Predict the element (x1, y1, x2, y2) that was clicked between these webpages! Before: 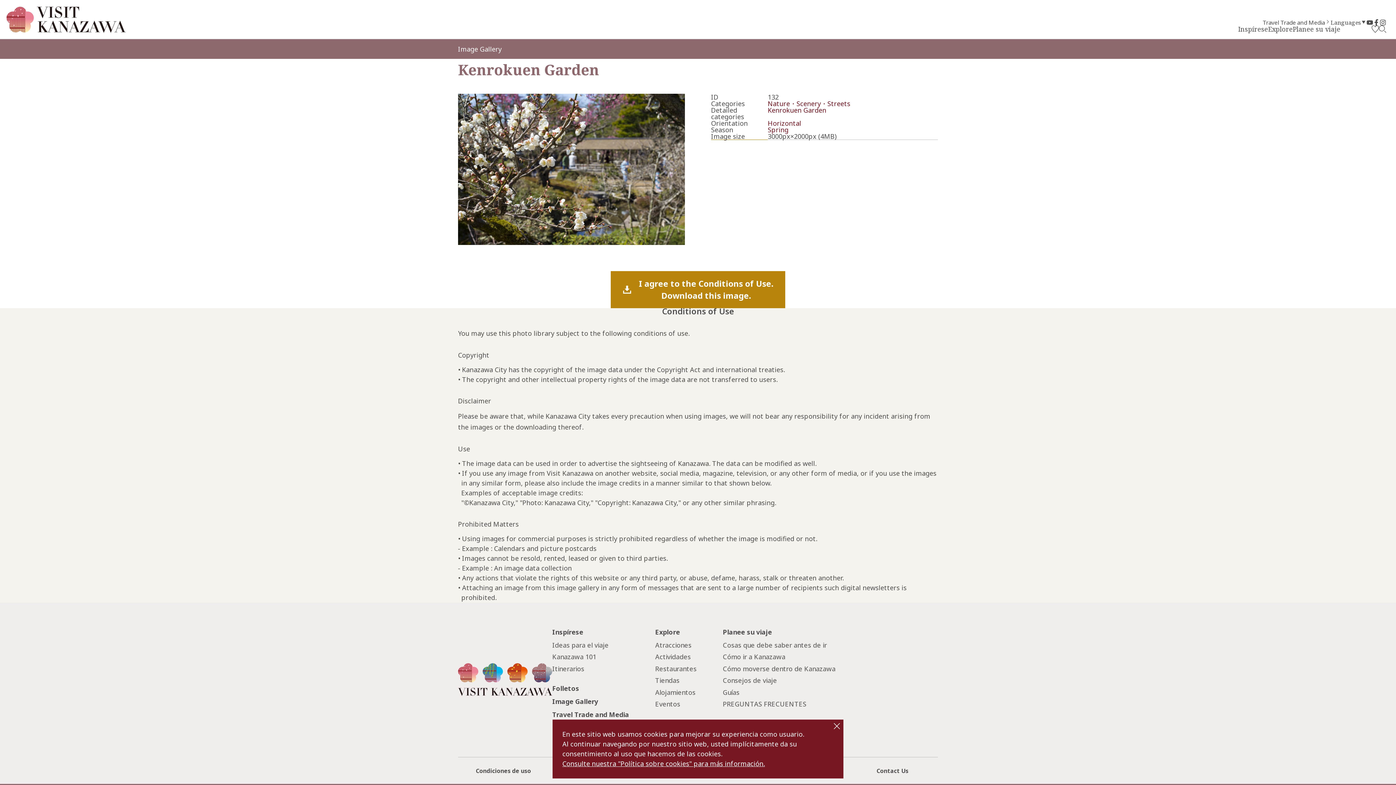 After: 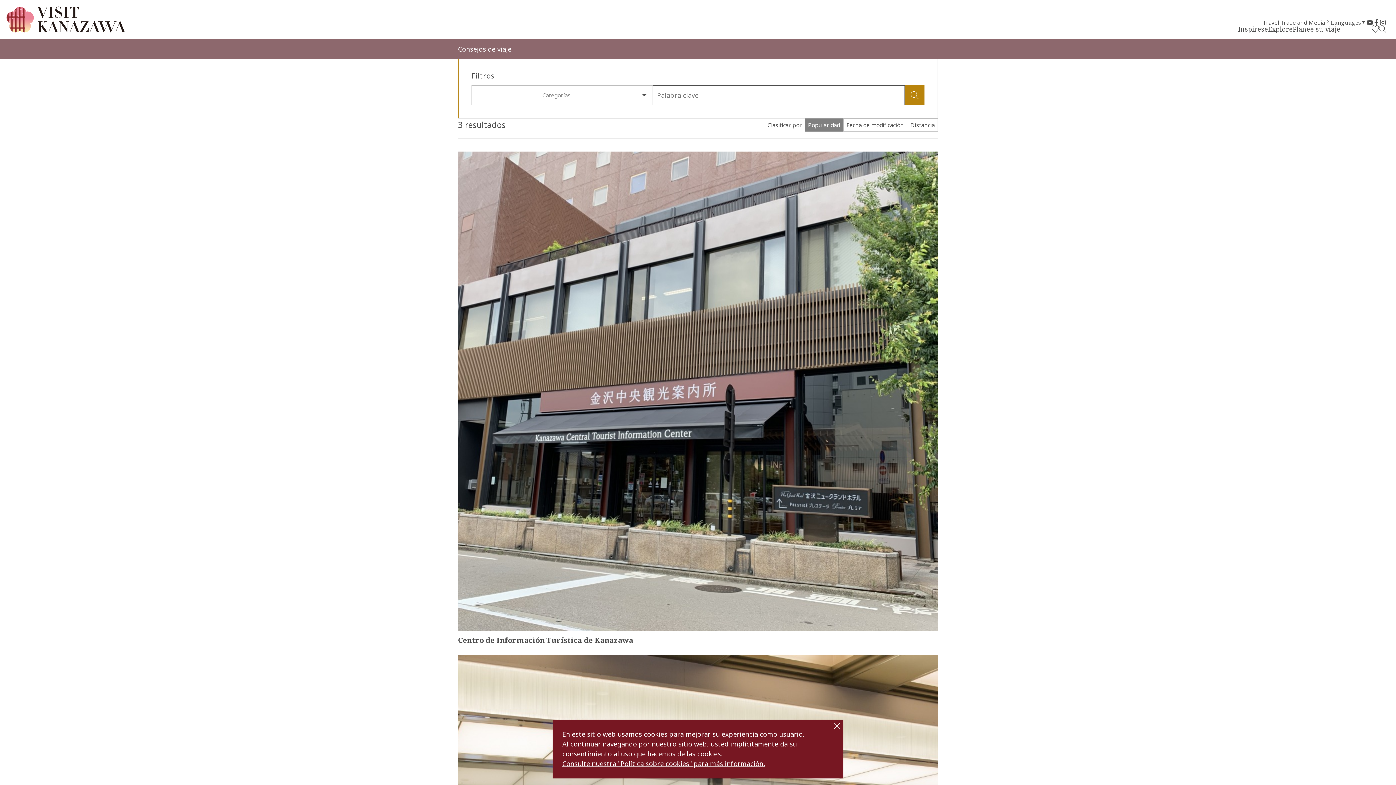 Action: label: Consejos de viaje bbox: (722, 676, 777, 685)